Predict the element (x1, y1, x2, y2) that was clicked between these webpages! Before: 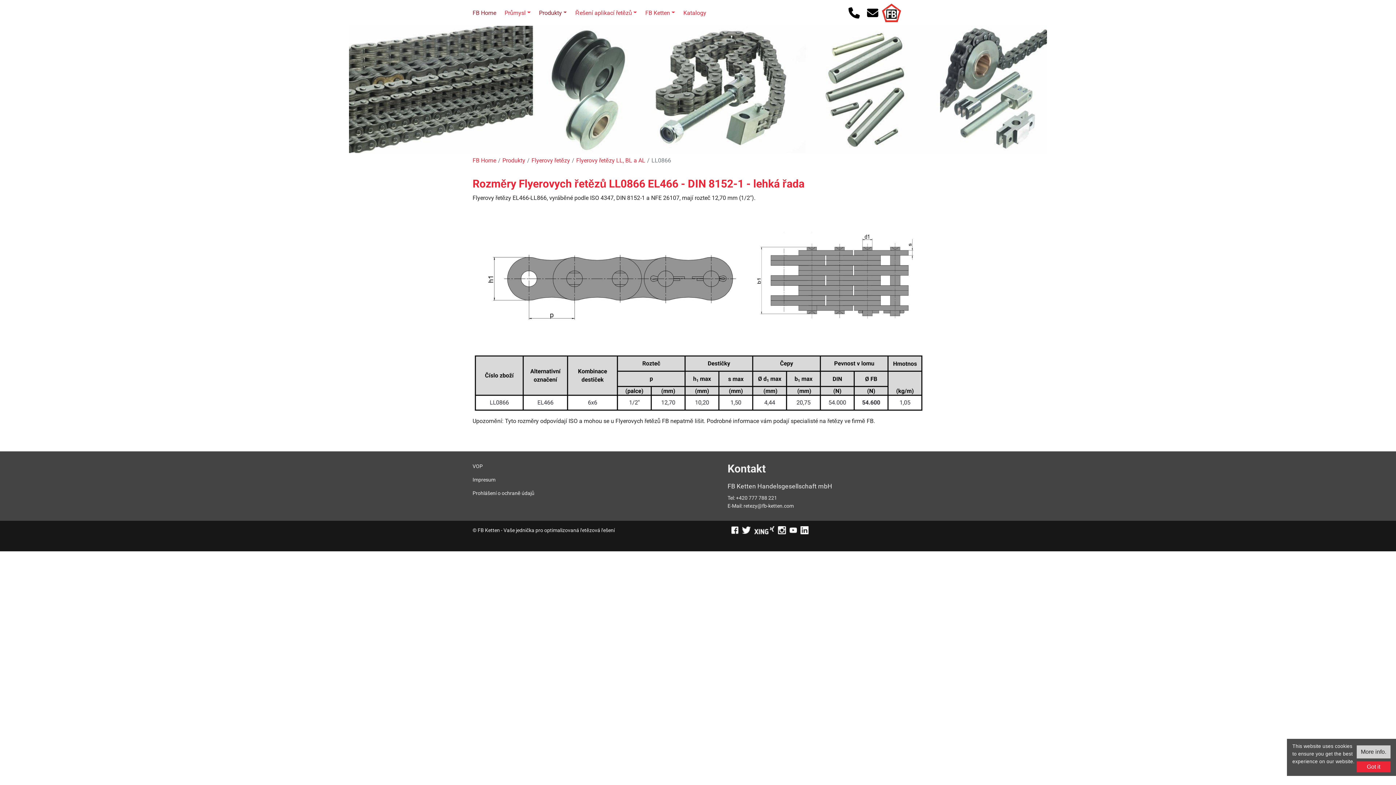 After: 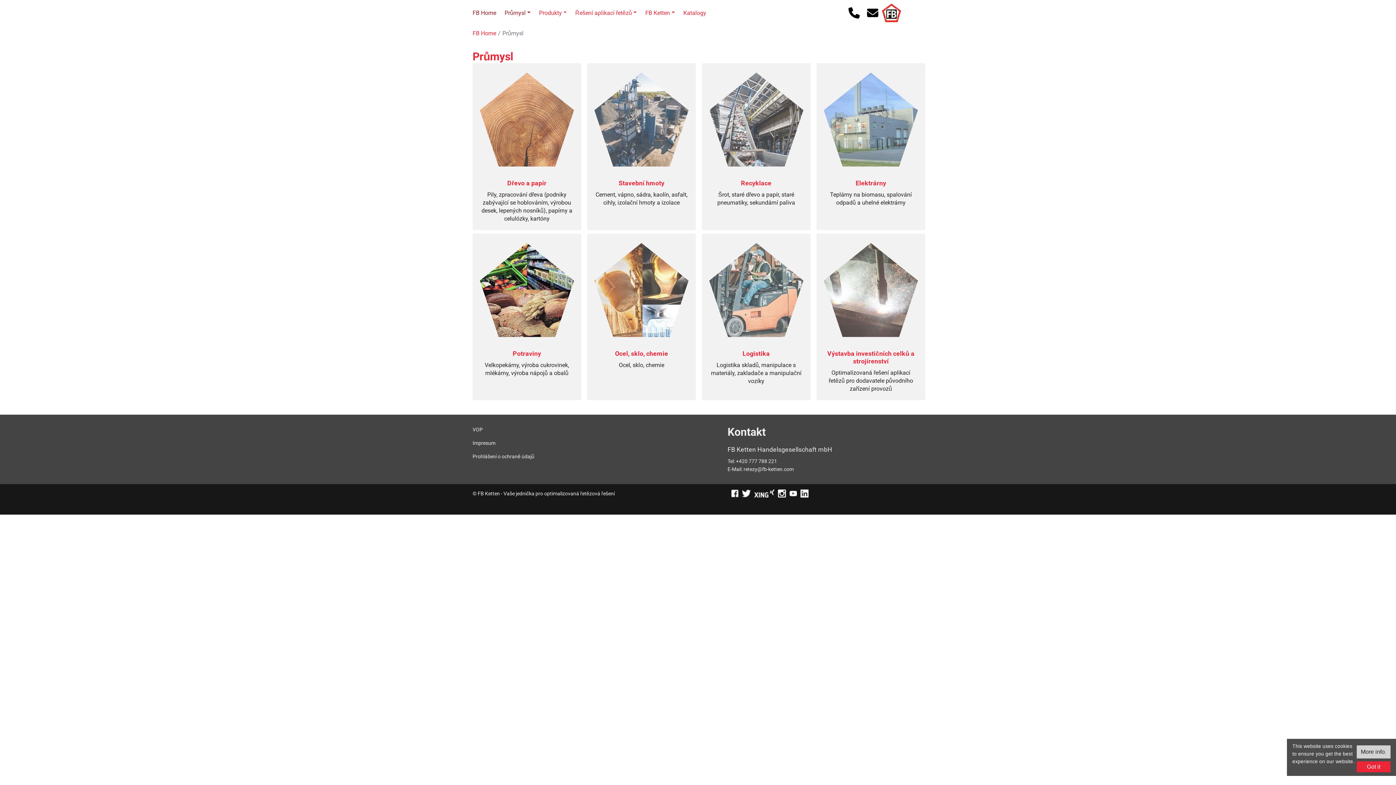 Action: bbox: (504, 7, 532, 18) label: Průmysl